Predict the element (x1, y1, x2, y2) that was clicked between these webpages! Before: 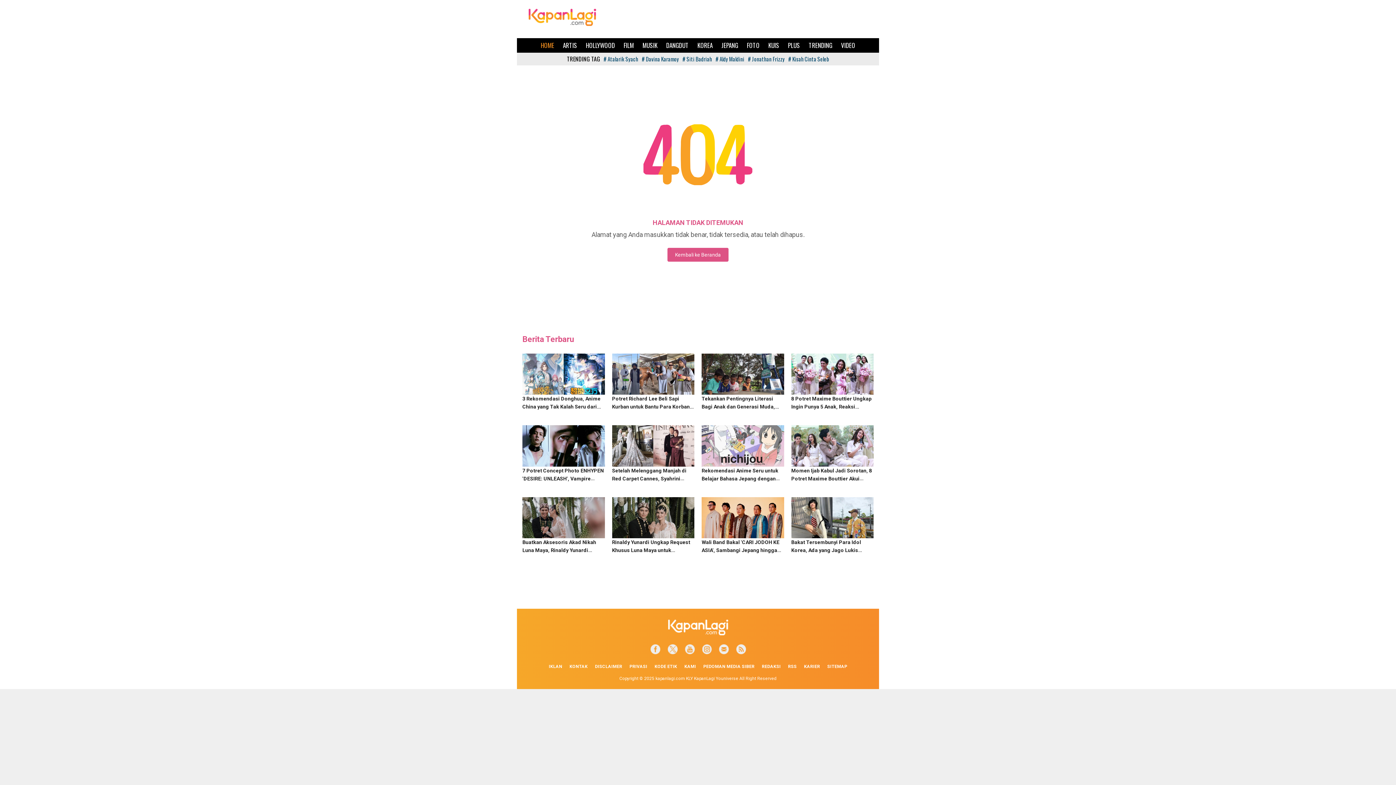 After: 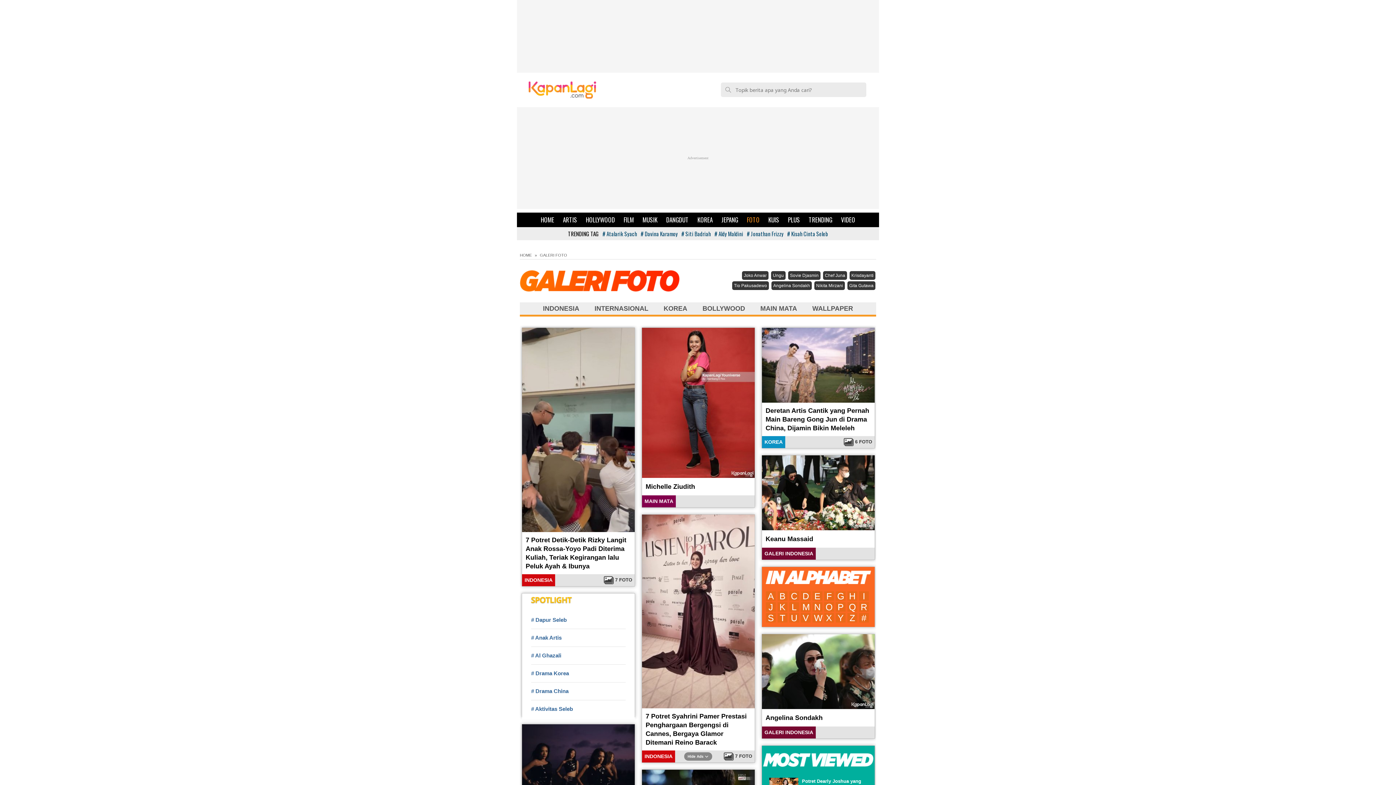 Action: bbox: (742, 38, 764, 52) label: FOTO